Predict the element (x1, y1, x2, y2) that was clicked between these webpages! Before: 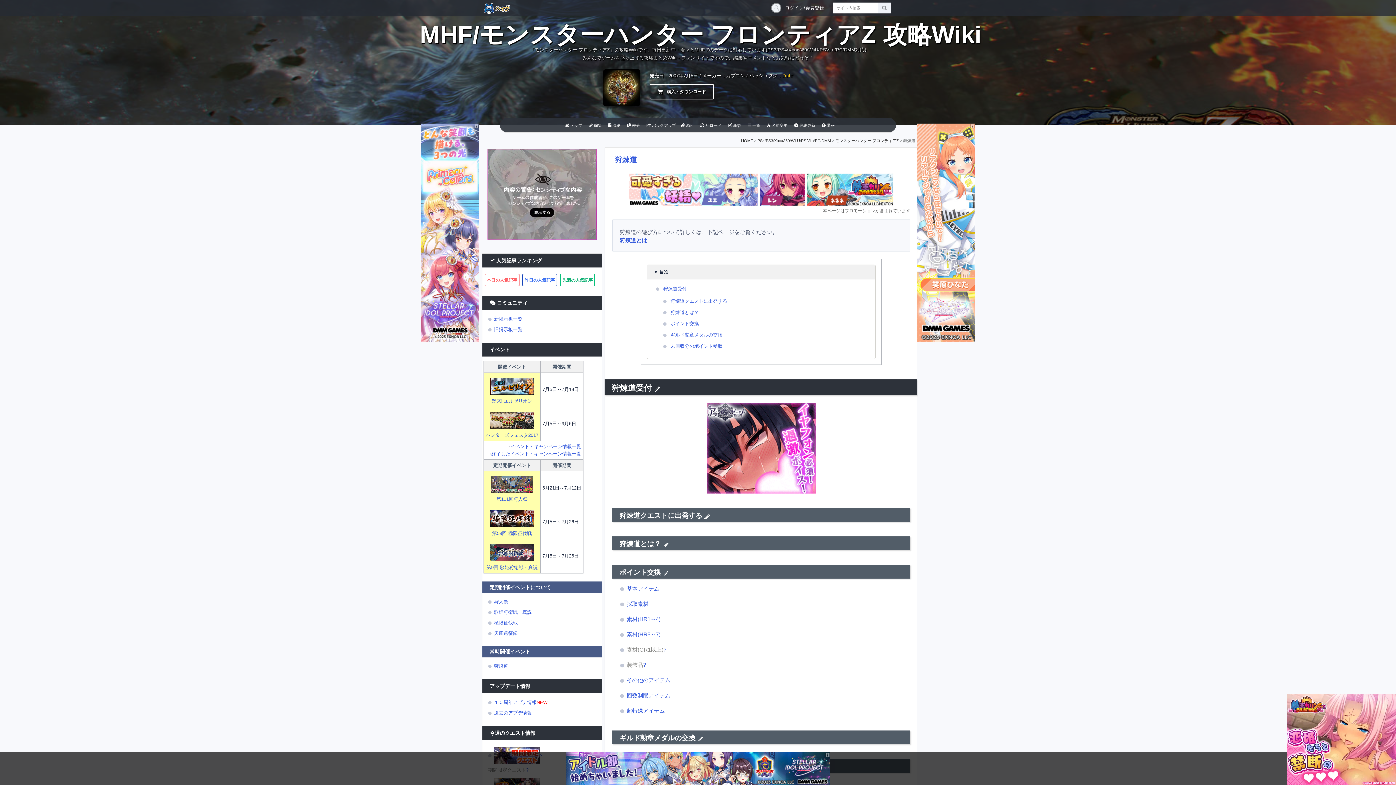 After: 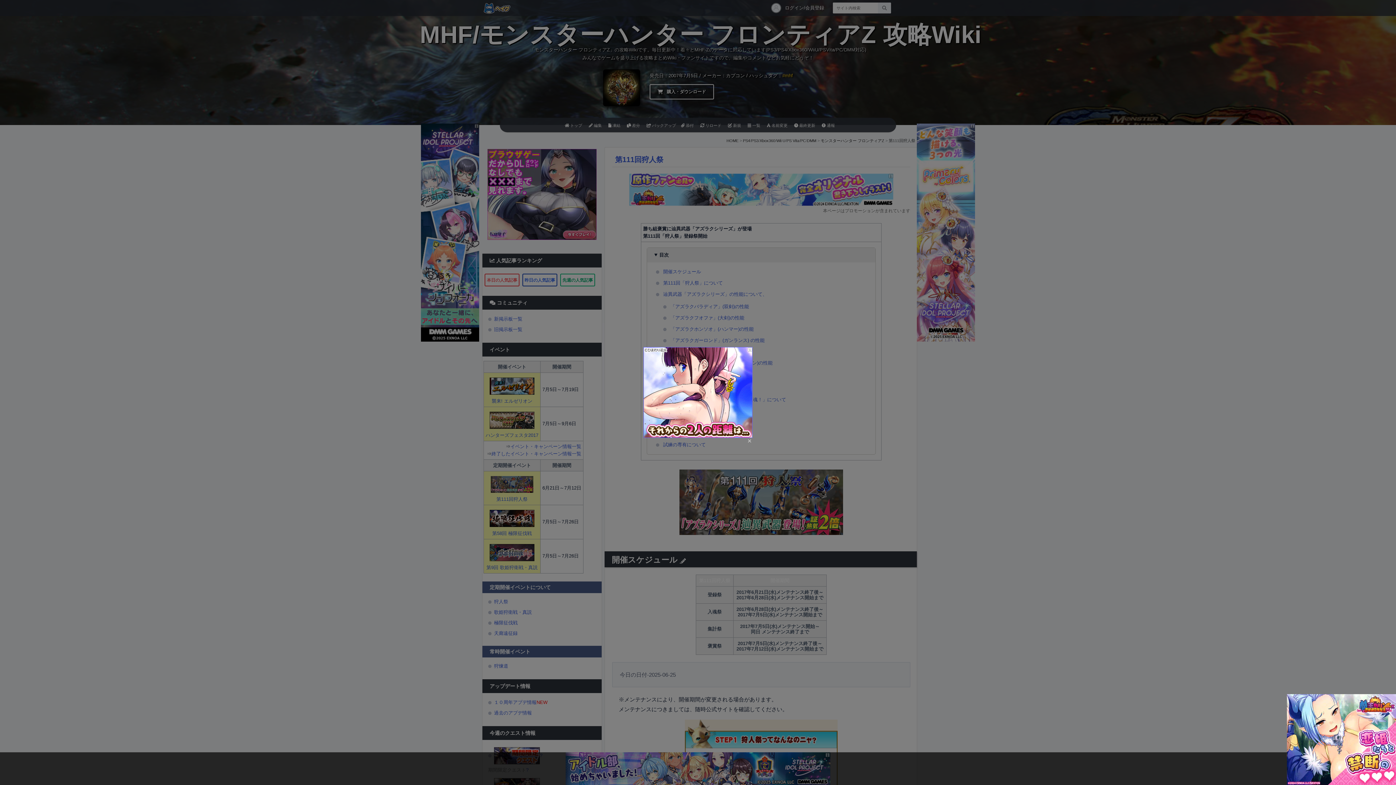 Action: label: 第111回狩人祭 bbox: (496, 496, 527, 502)